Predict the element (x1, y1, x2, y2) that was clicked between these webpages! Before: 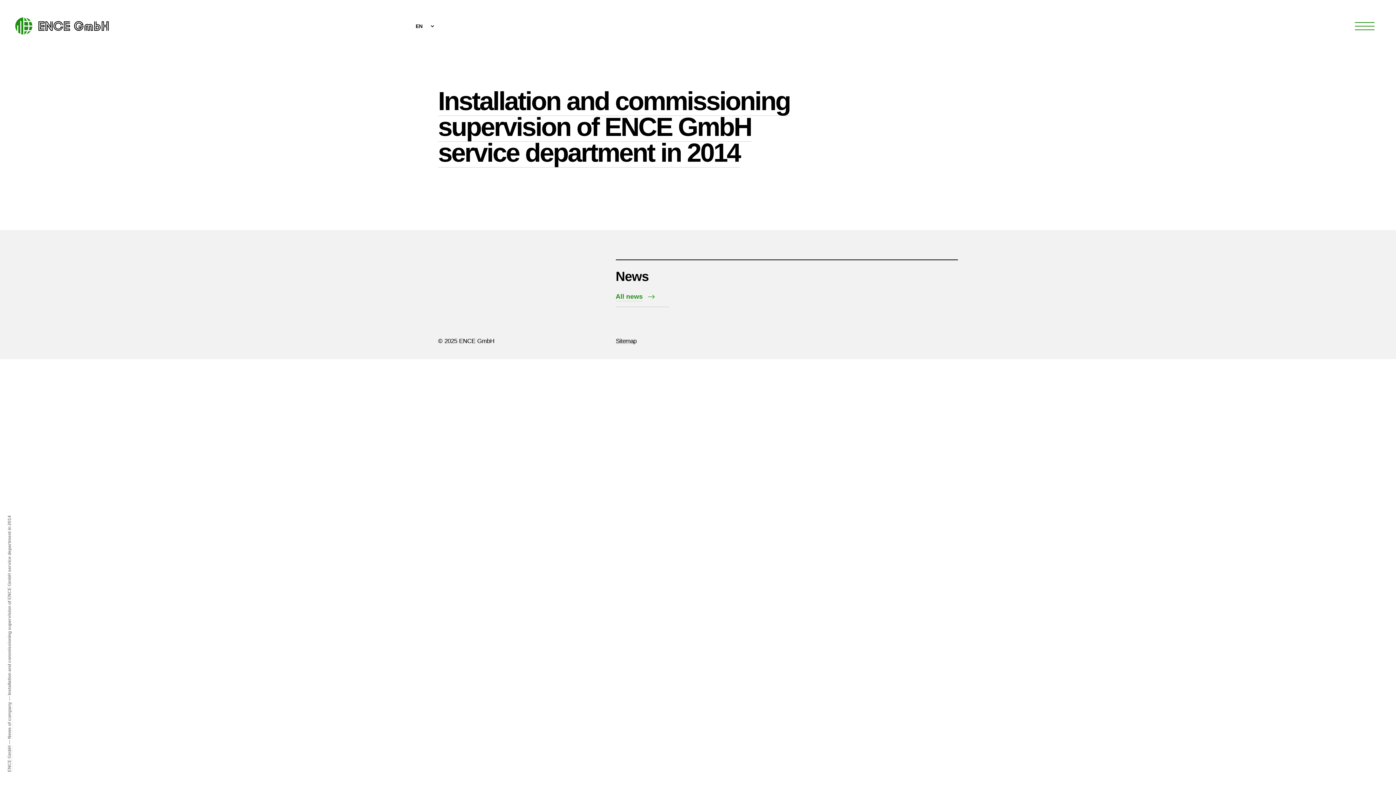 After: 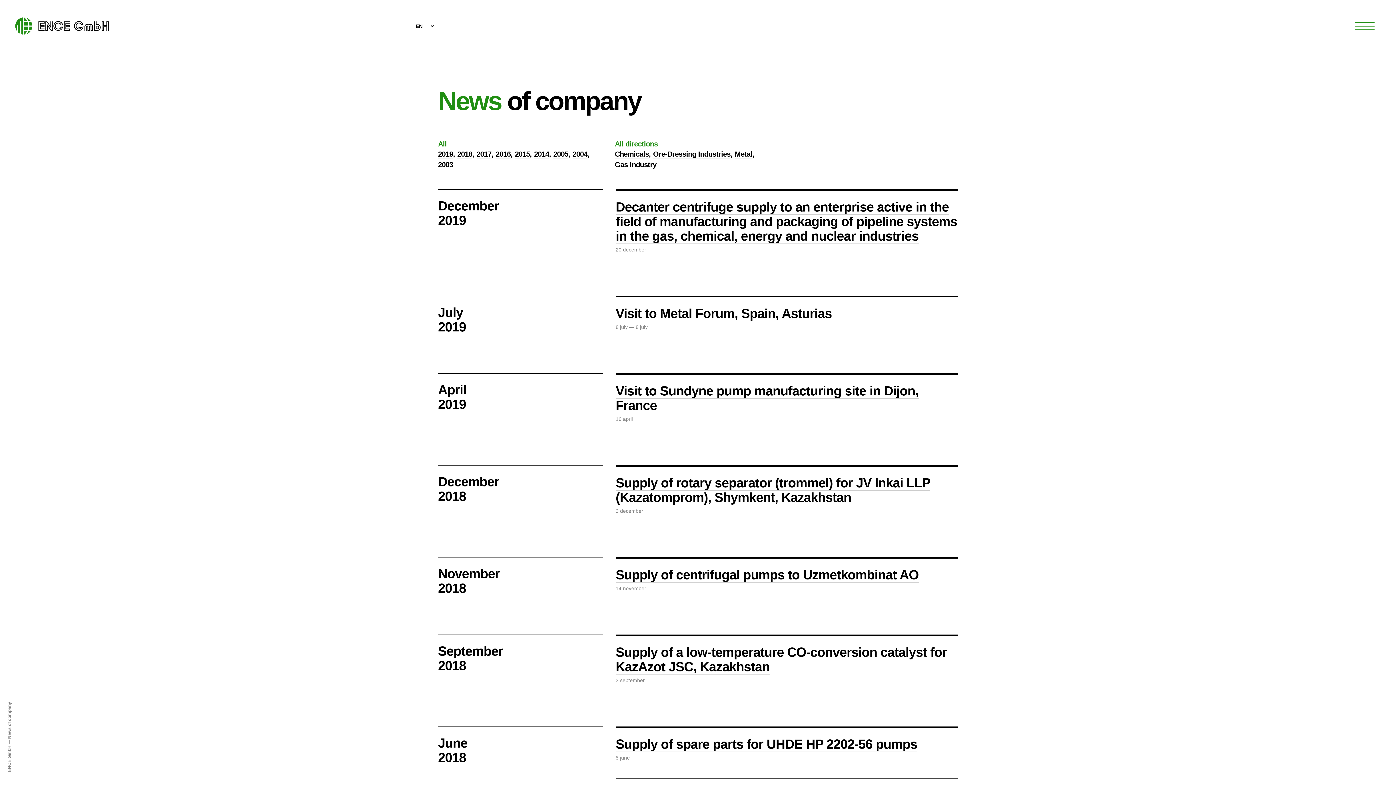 Action: bbox: (6, 702, 12, 739) label: News of company